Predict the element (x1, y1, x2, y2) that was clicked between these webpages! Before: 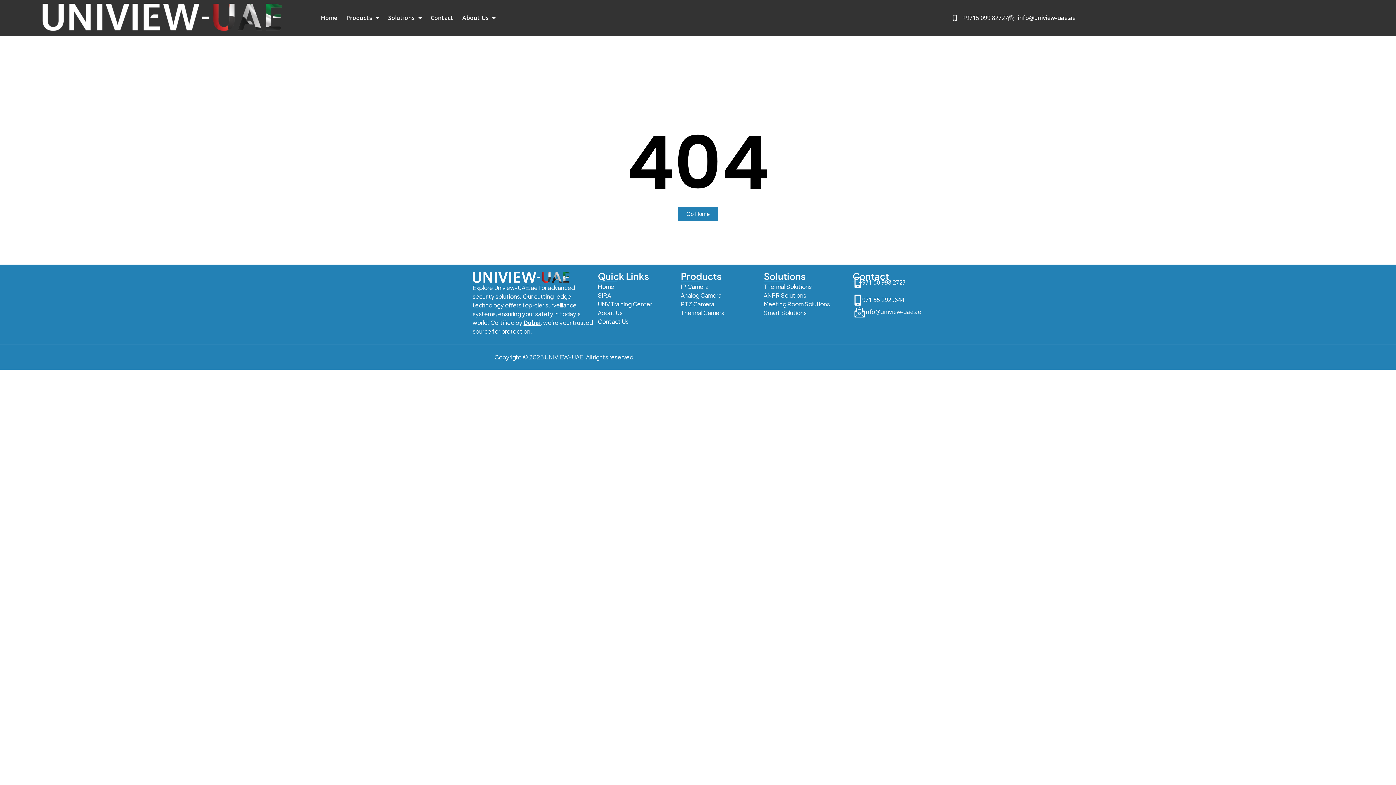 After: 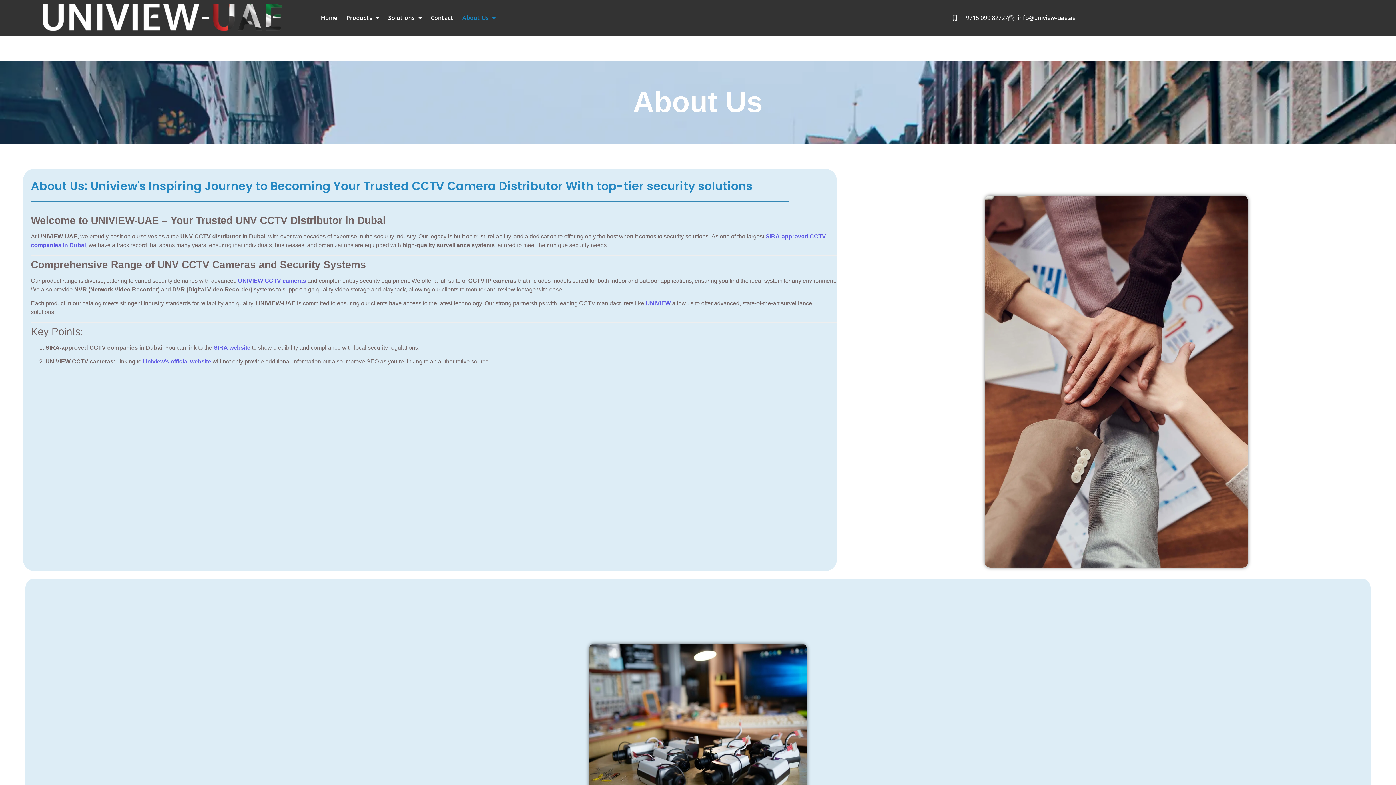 Action: bbox: (598, 308, 622, 316) label: About Us